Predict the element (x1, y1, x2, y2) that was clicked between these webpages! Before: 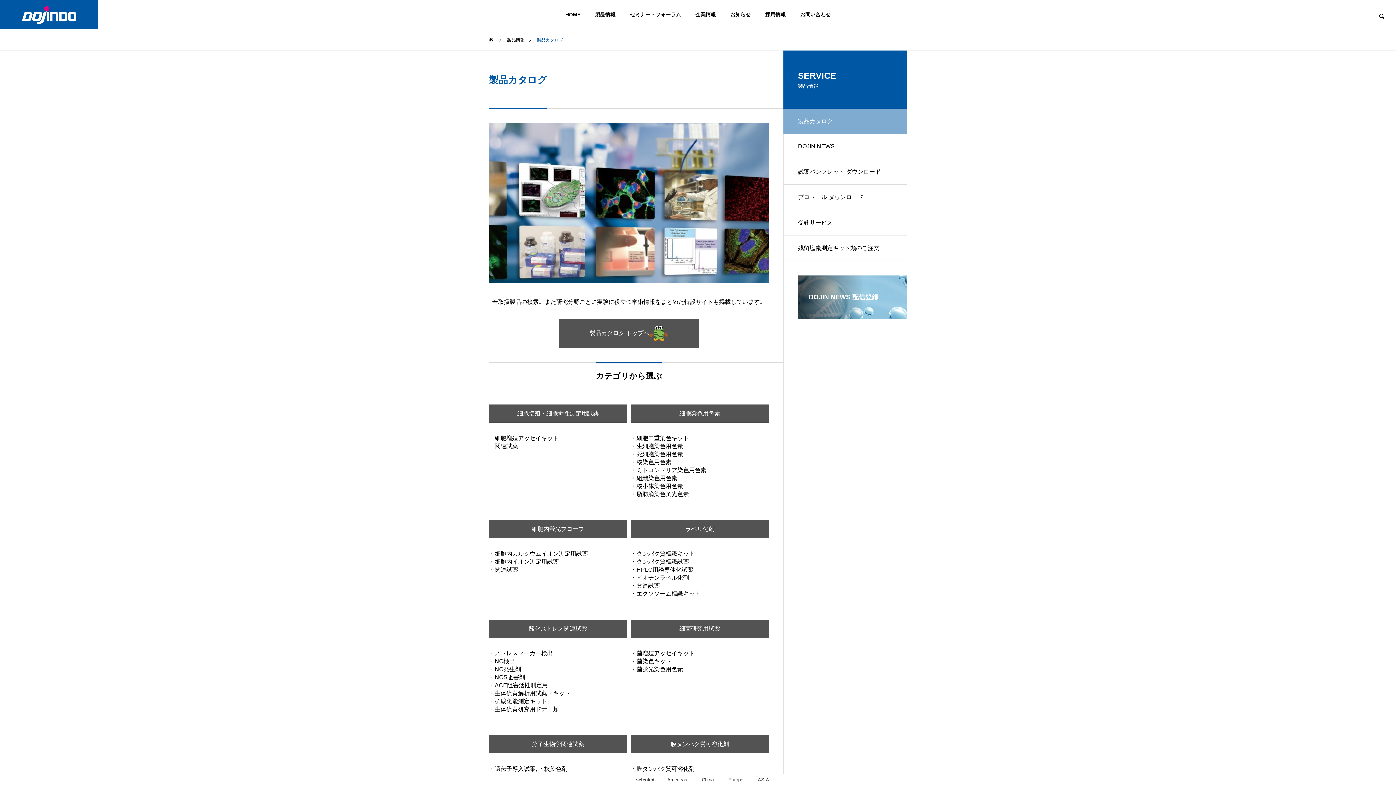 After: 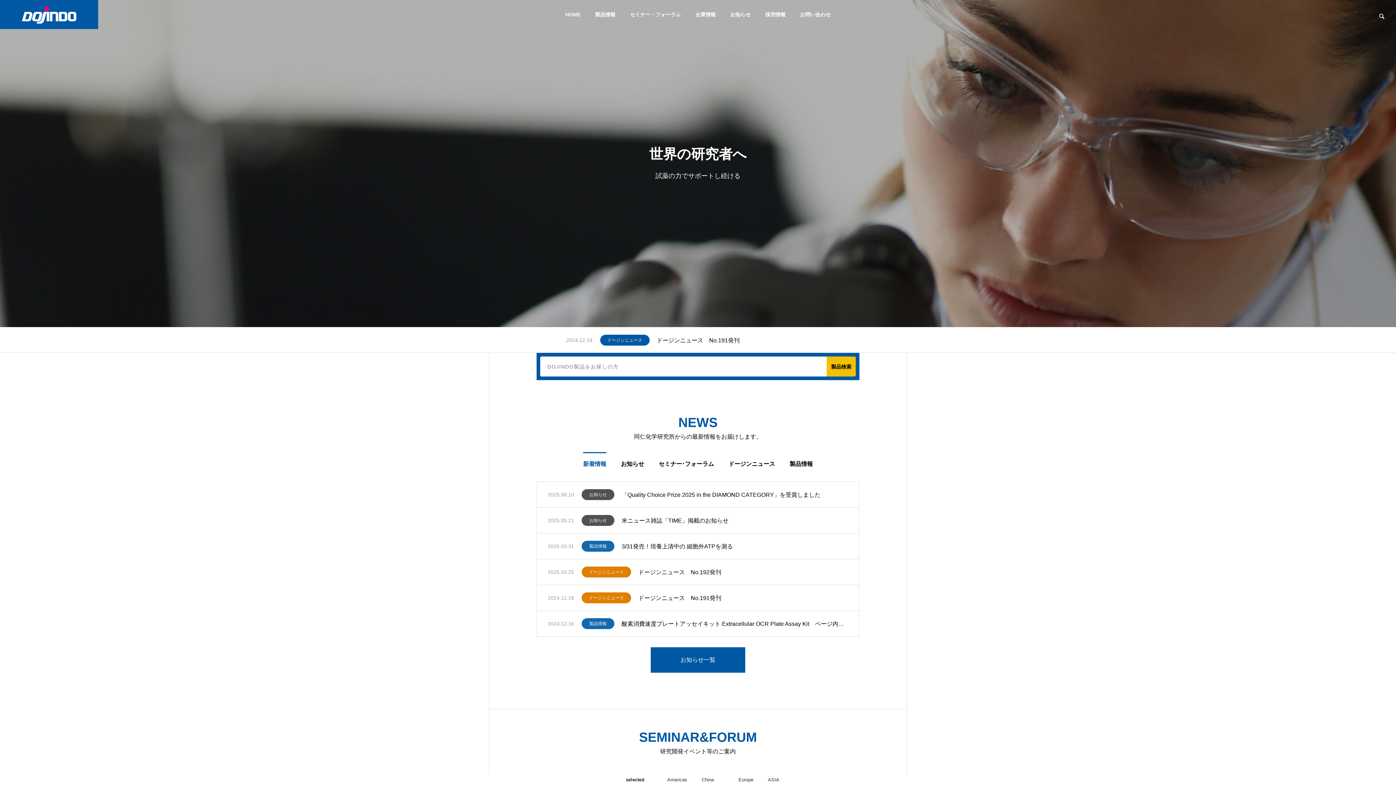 Action: bbox: (0, 0, 98, 29)